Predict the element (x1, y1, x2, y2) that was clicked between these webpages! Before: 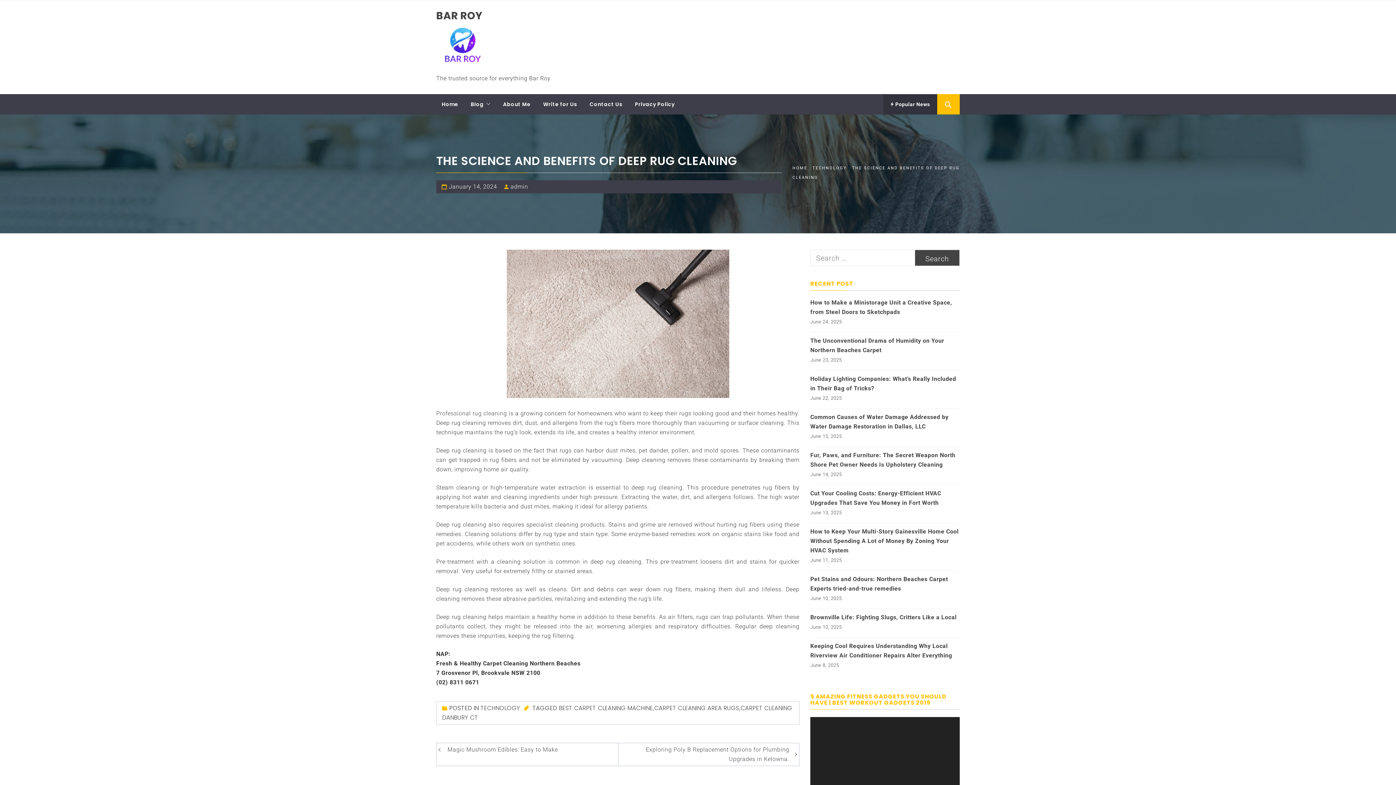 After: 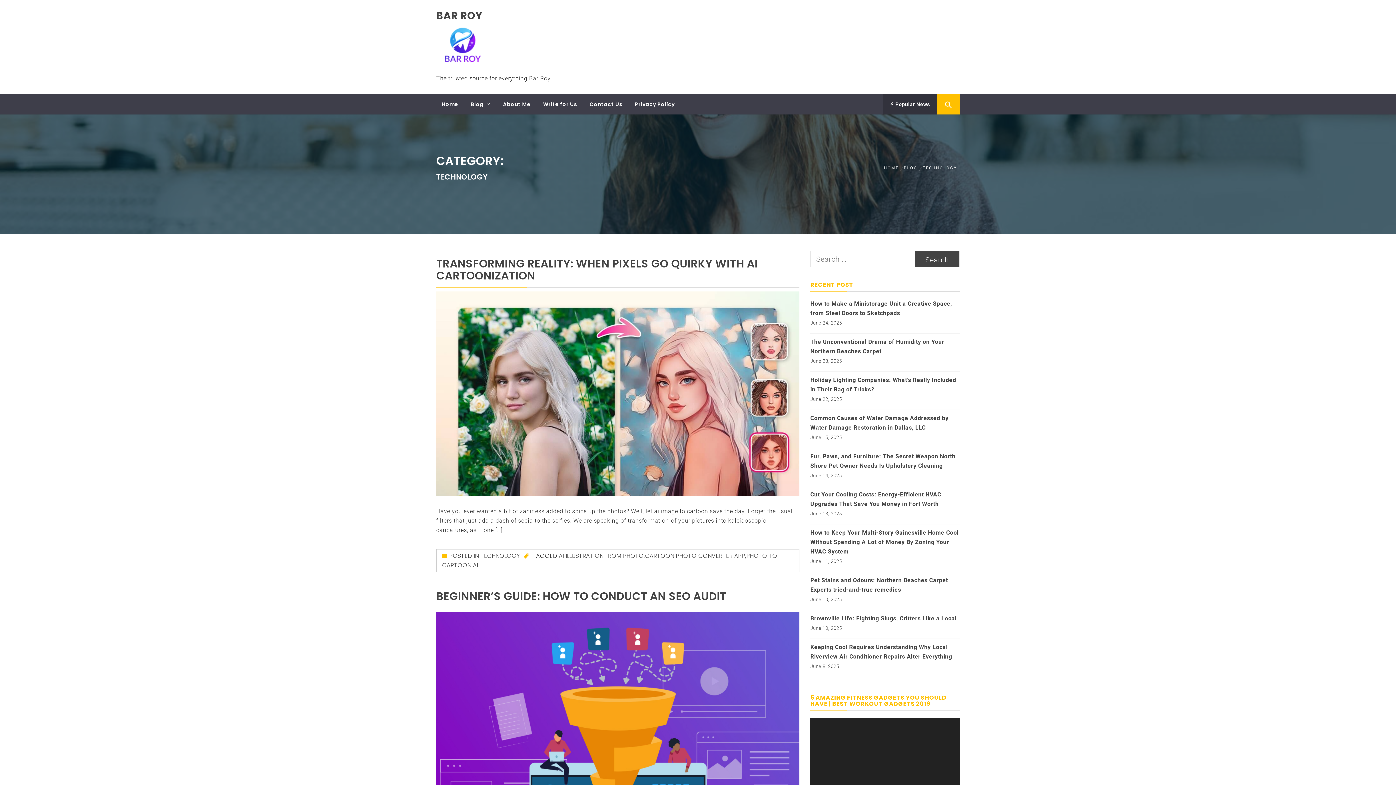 Action: bbox: (810, 165, 849, 170) label: TECHNOLOGY